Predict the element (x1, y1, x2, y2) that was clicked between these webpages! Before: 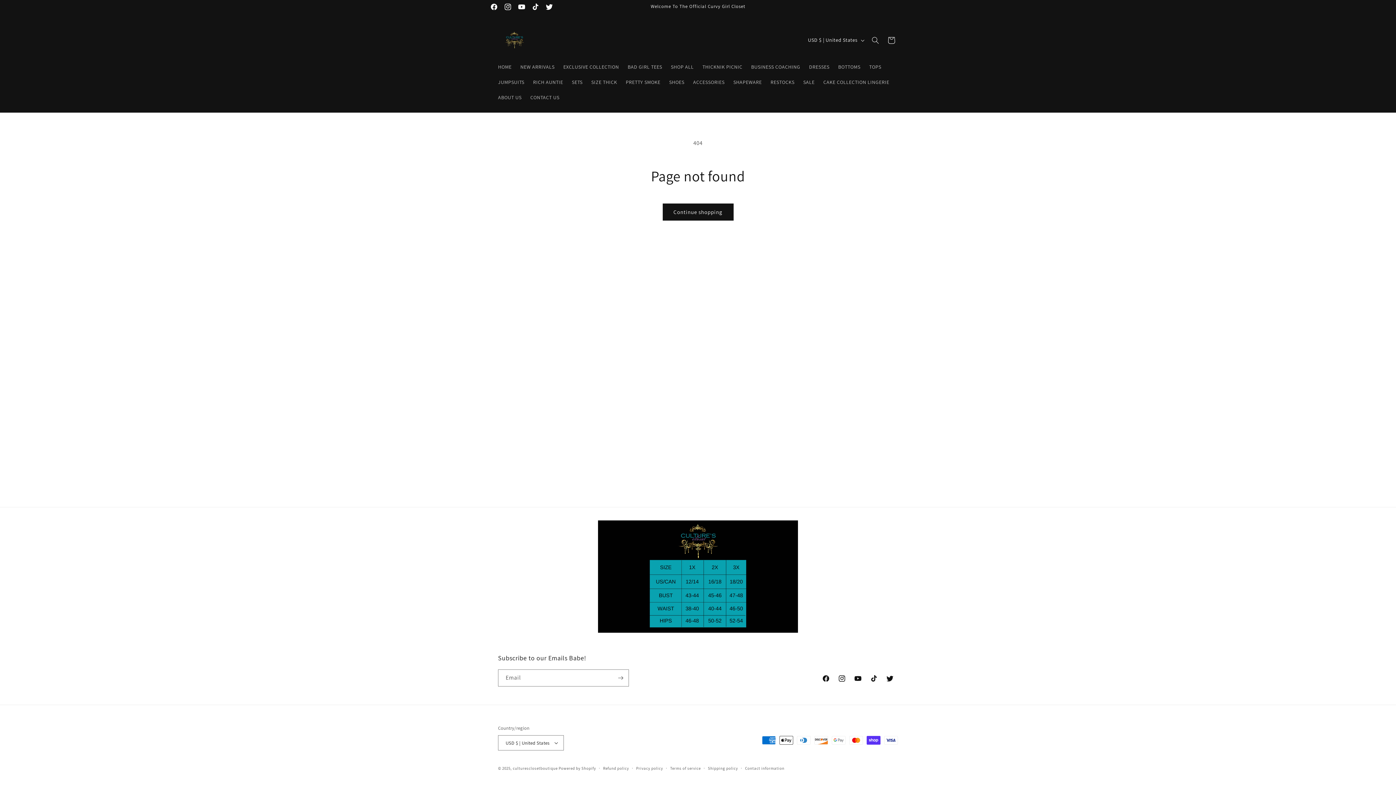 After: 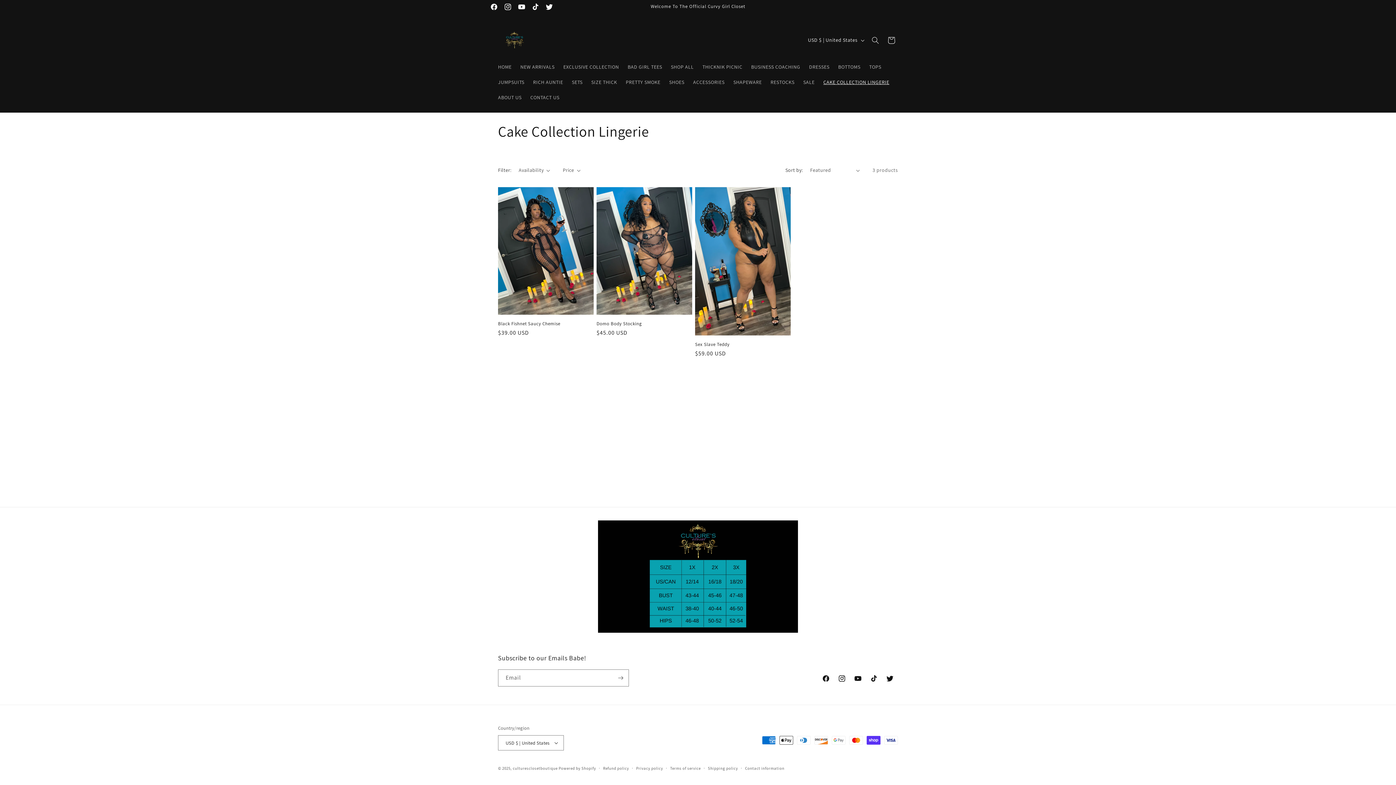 Action: label: CAKE COLLECTION LINGERIE bbox: (819, 74, 893, 89)